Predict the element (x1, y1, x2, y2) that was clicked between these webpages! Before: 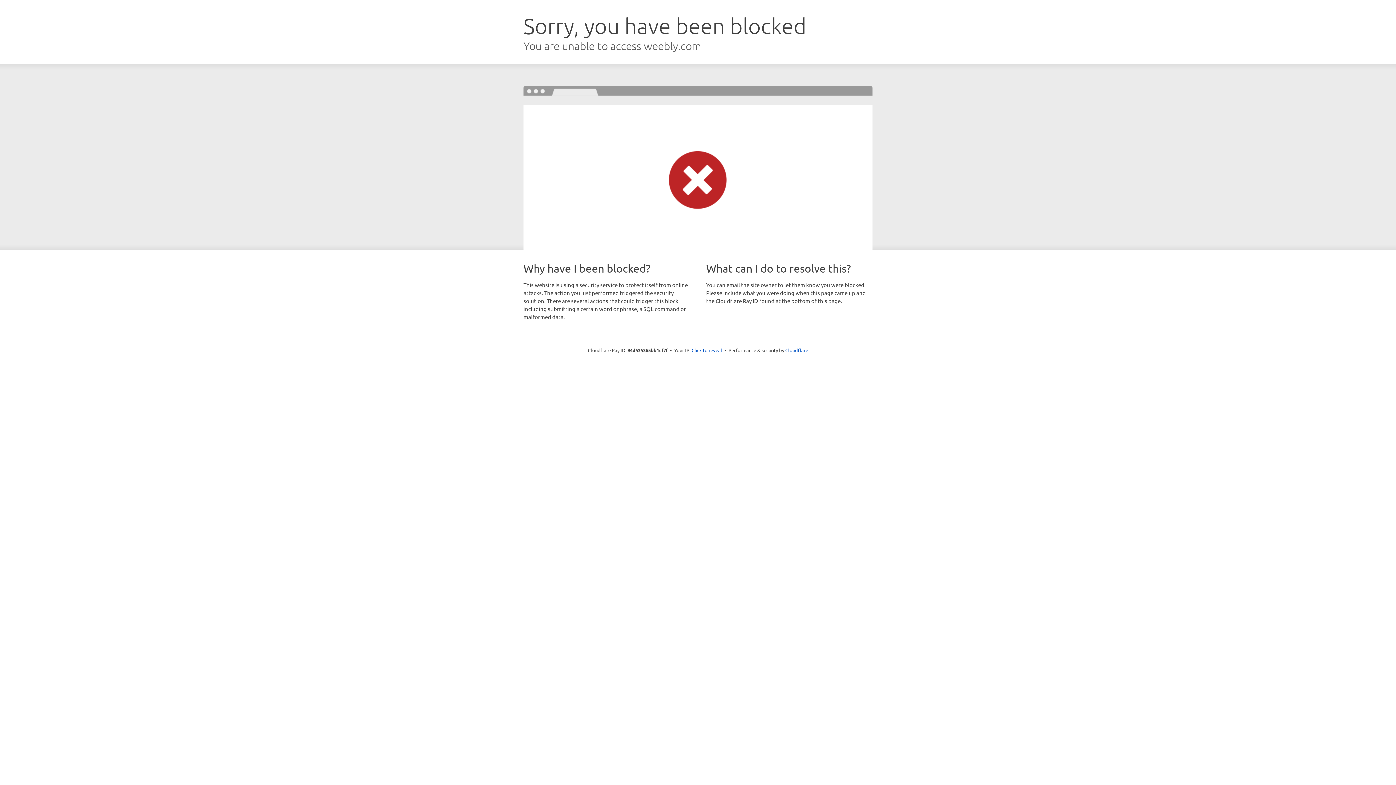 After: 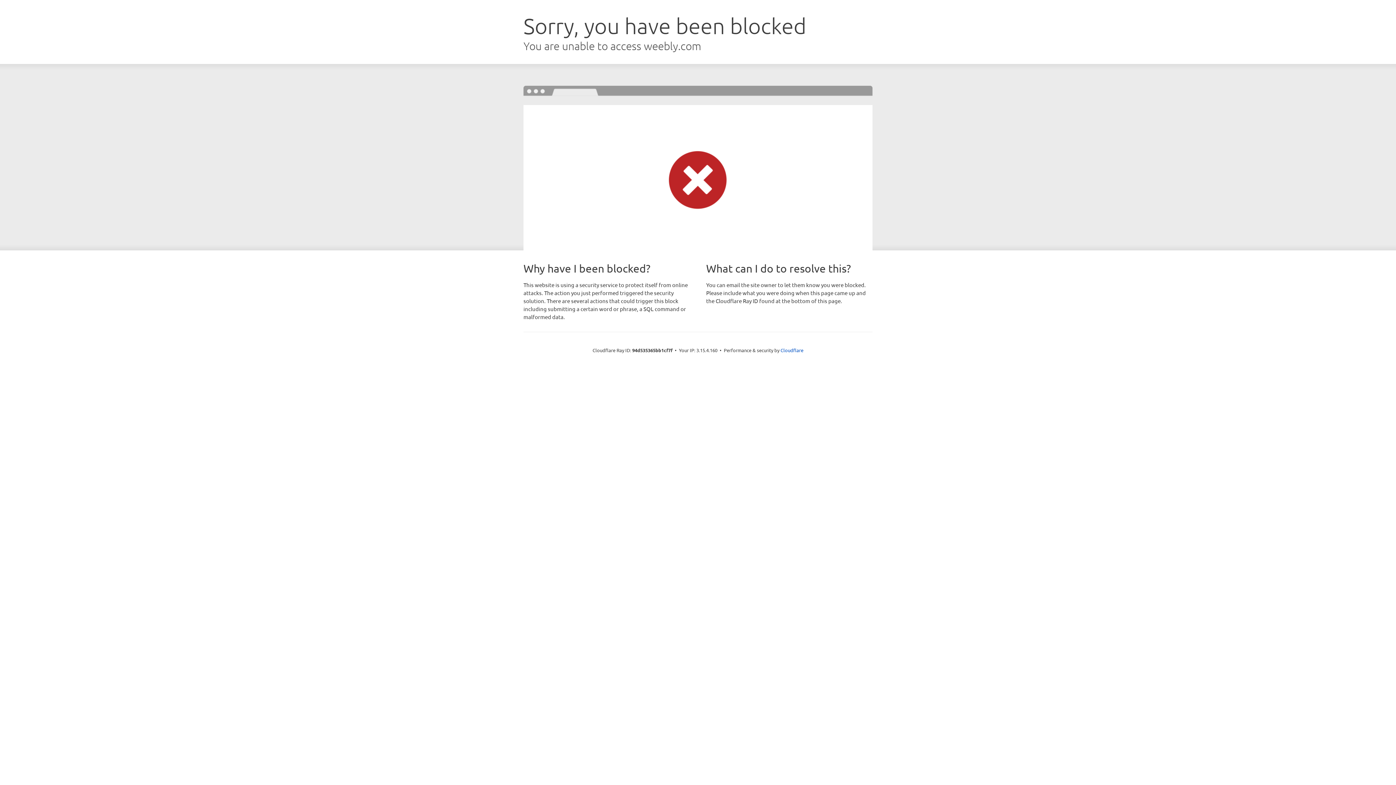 Action: label: Click to reveal bbox: (691, 346, 722, 353)